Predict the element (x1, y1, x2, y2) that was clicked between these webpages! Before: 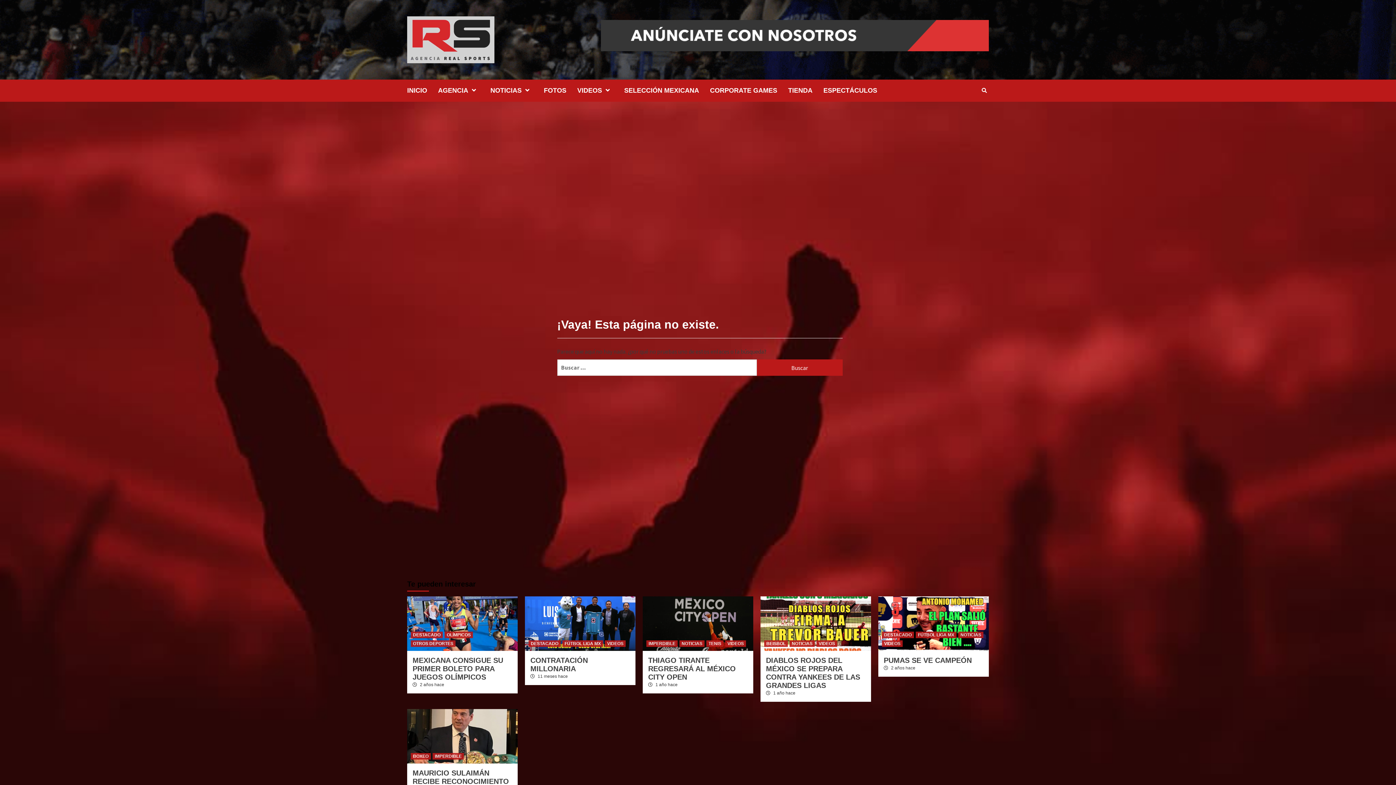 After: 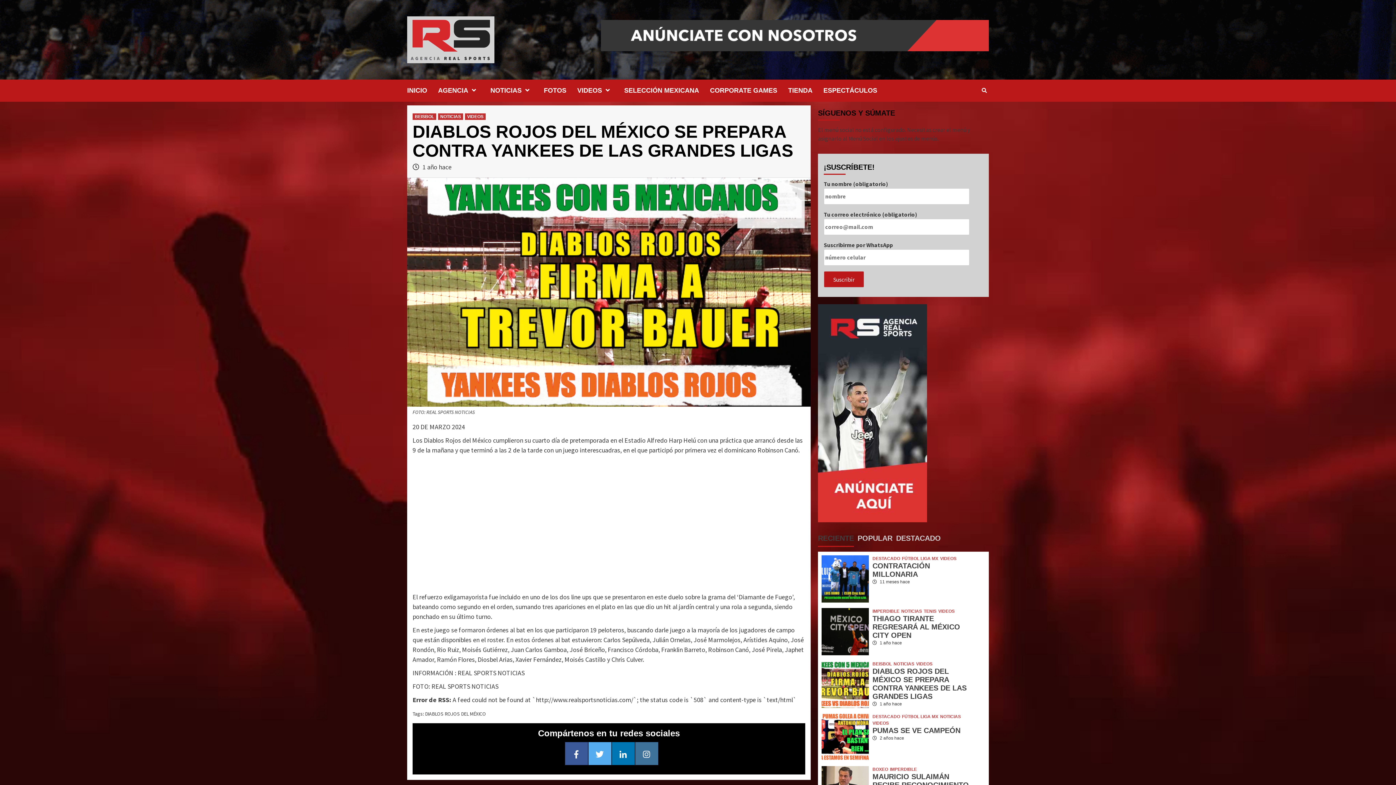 Action: label: DIABLOS ROJOS DEL MÉXICO SE PREPARA CONTRA YANKEES DE LAS GRANDES LIGAS bbox: (766, 656, 860, 689)